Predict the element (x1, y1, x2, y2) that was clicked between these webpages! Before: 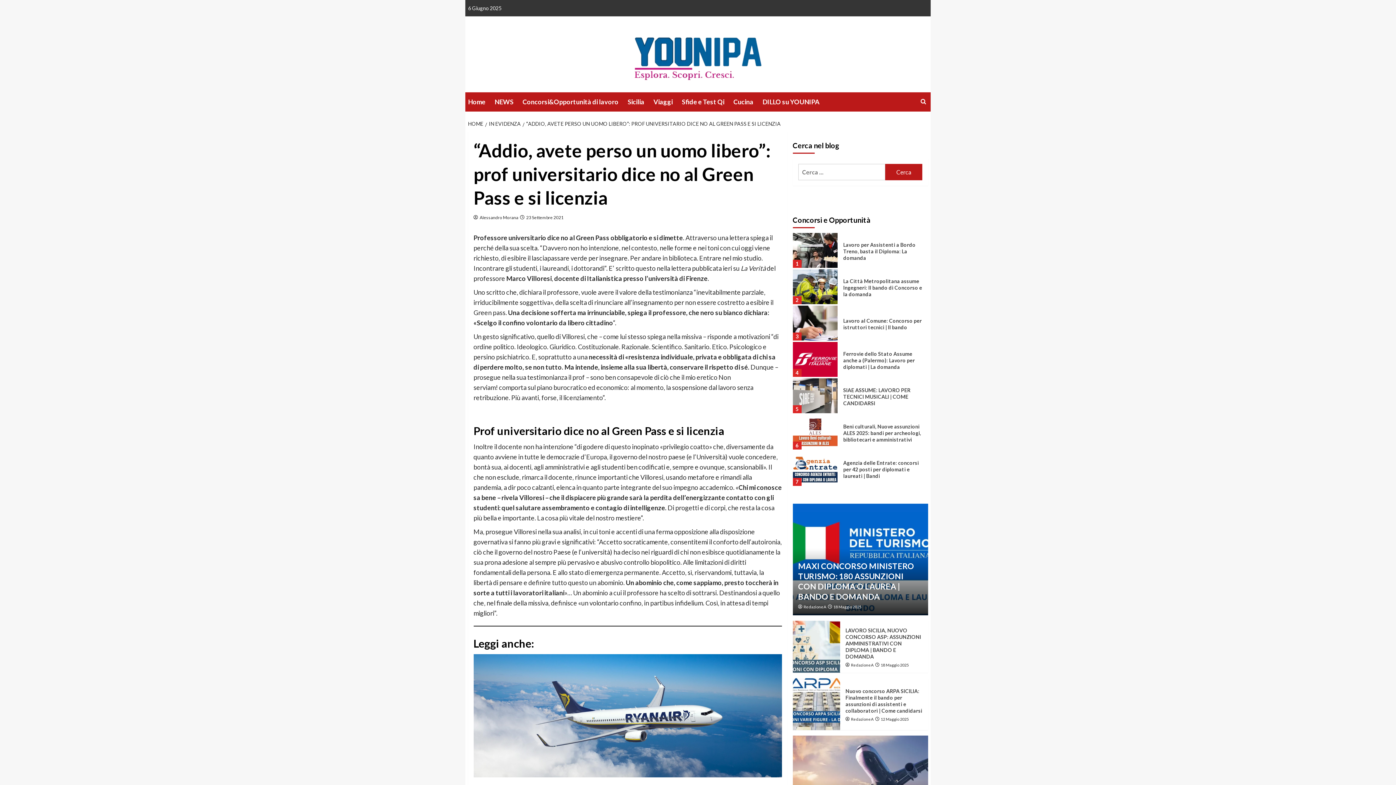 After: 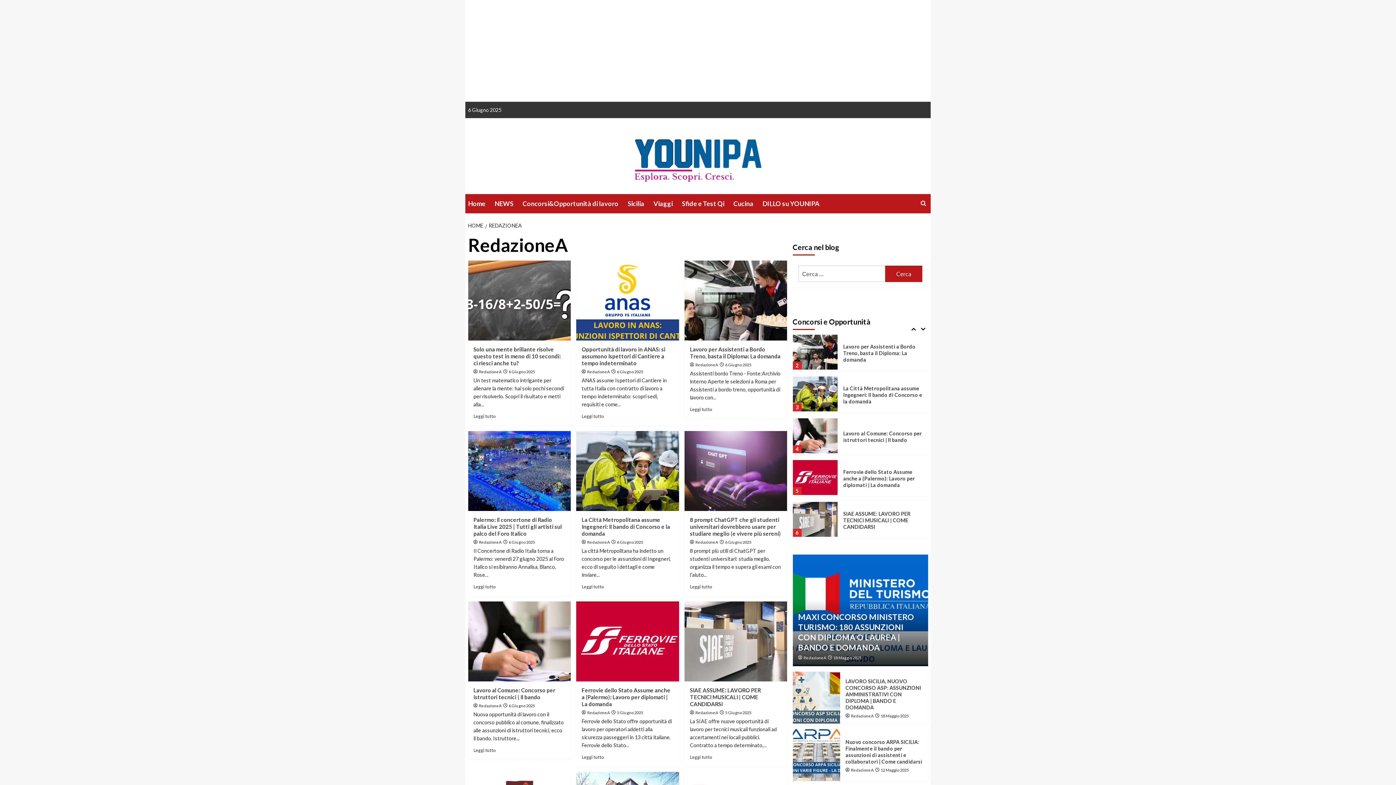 Action: bbox: (803, 604, 826, 609) label:  RedazioneA